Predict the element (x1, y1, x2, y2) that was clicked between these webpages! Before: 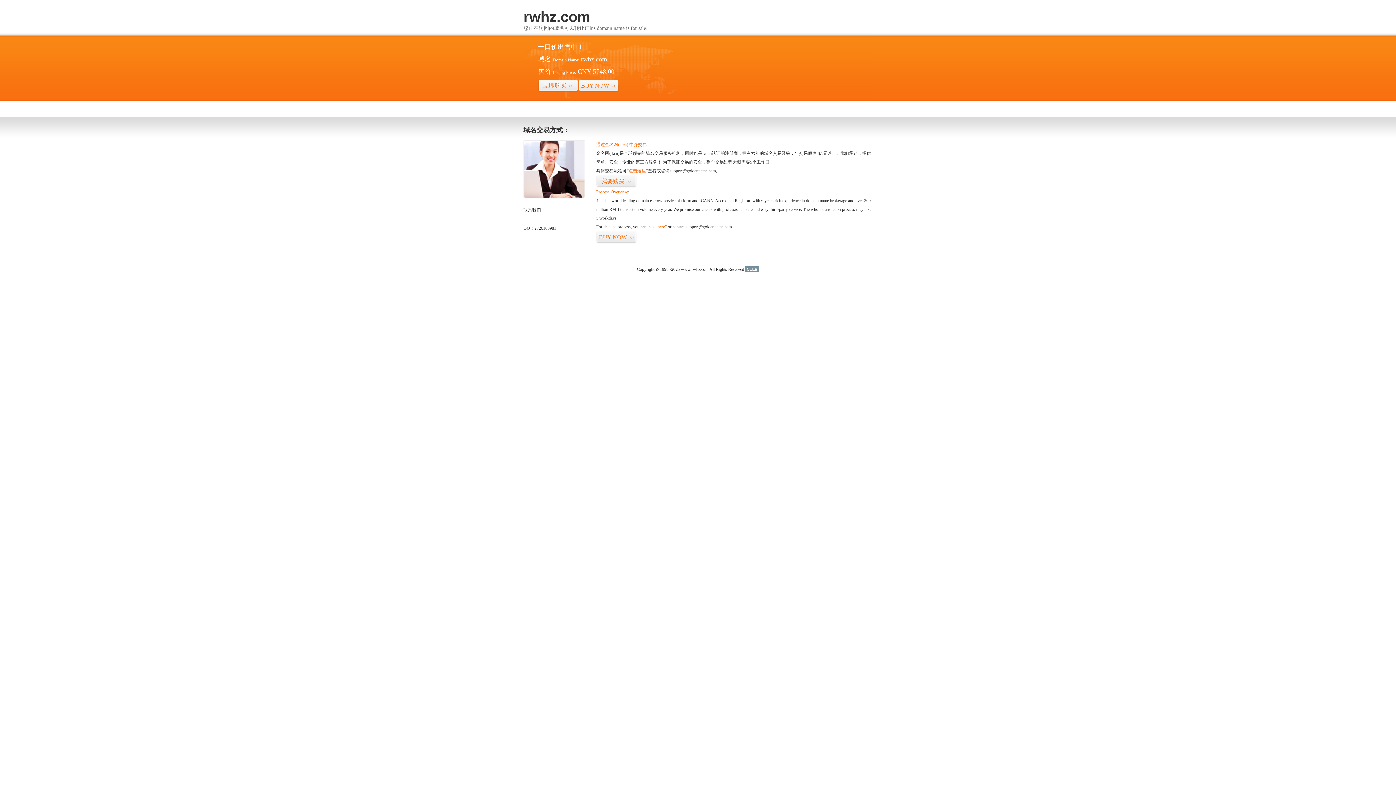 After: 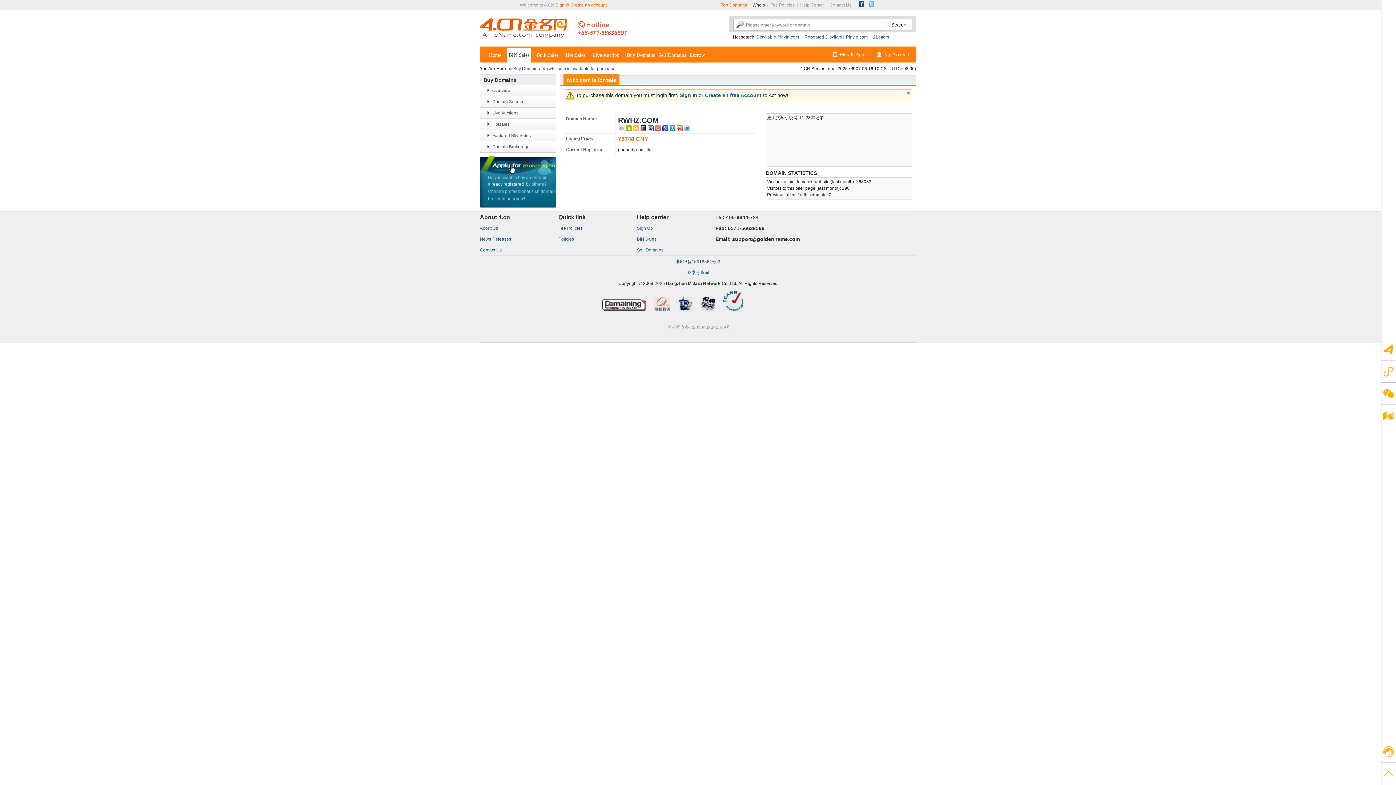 Action: label: 我要购买>> bbox: (596, 175, 636, 187)